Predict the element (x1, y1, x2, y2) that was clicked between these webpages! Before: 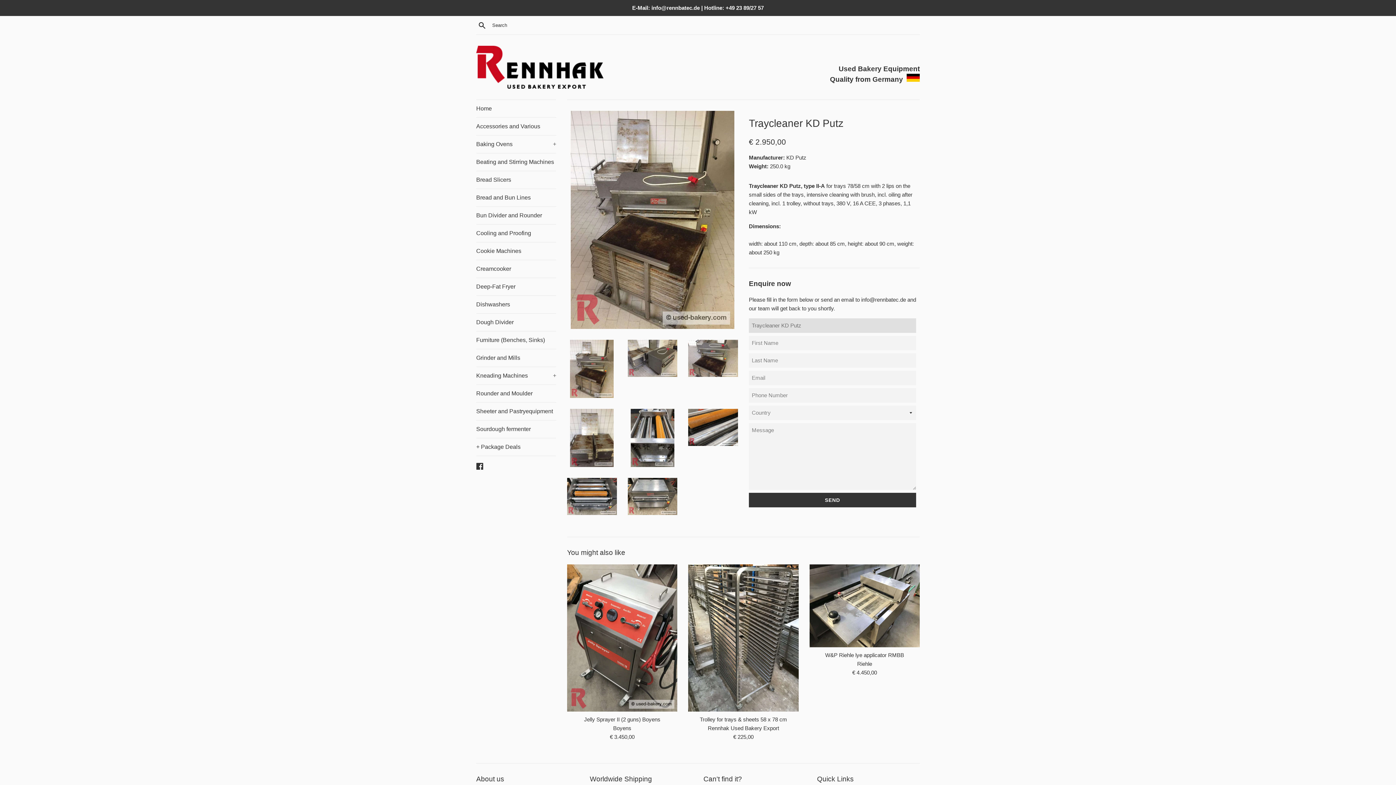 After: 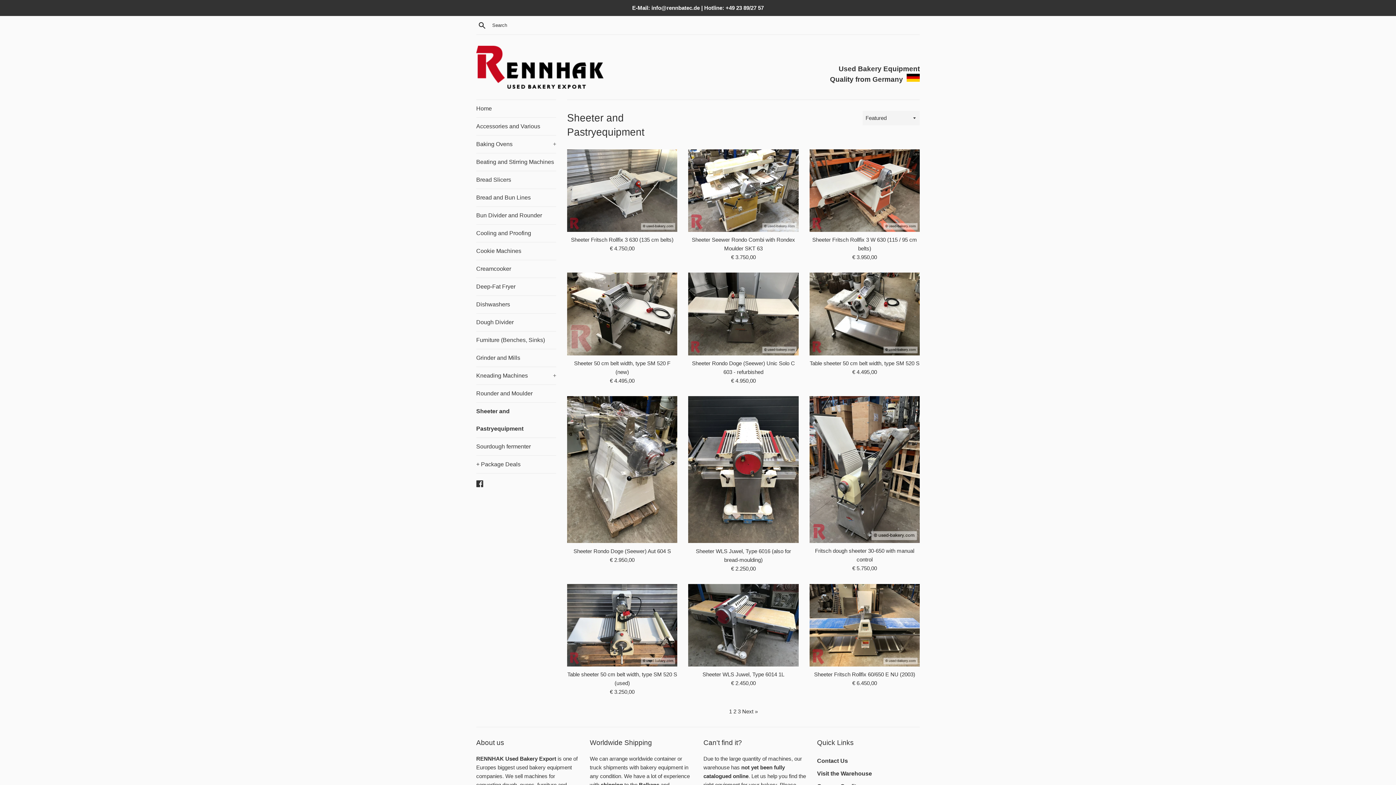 Action: label: Sheeter and Pastryequipment bbox: (476, 402, 556, 420)